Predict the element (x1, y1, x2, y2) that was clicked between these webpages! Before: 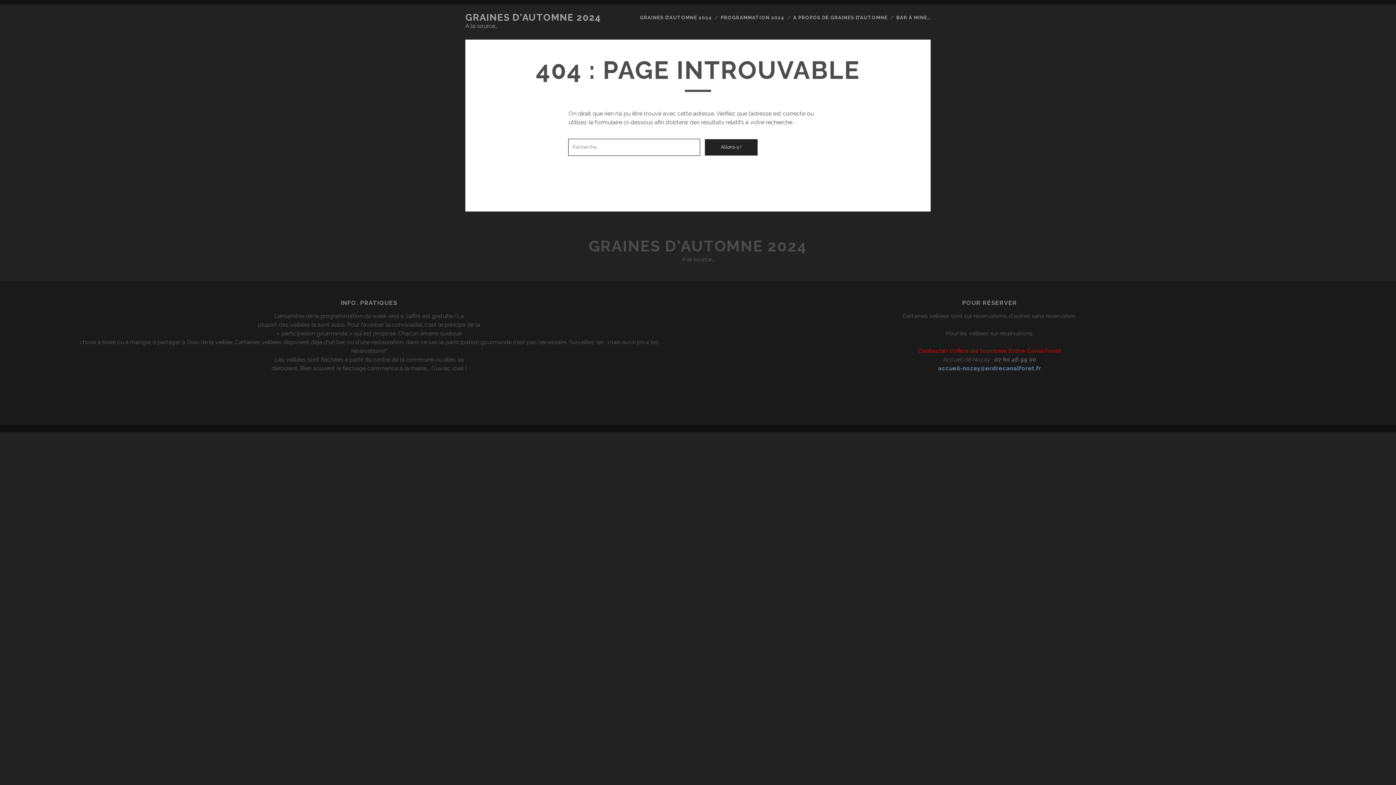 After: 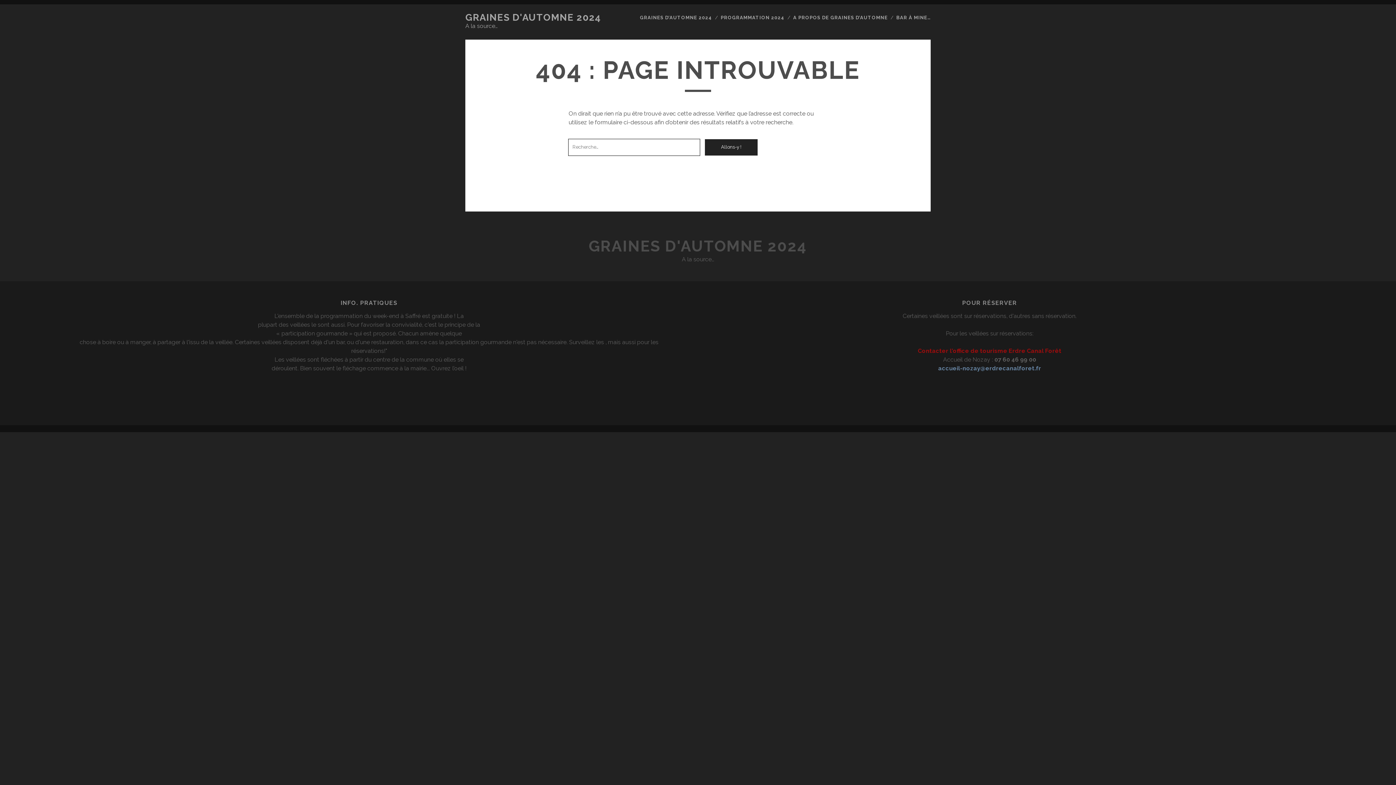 Action: bbox: (938, 364, 1041, 371) label: accueil-nozay@erdrecanalforet.fr